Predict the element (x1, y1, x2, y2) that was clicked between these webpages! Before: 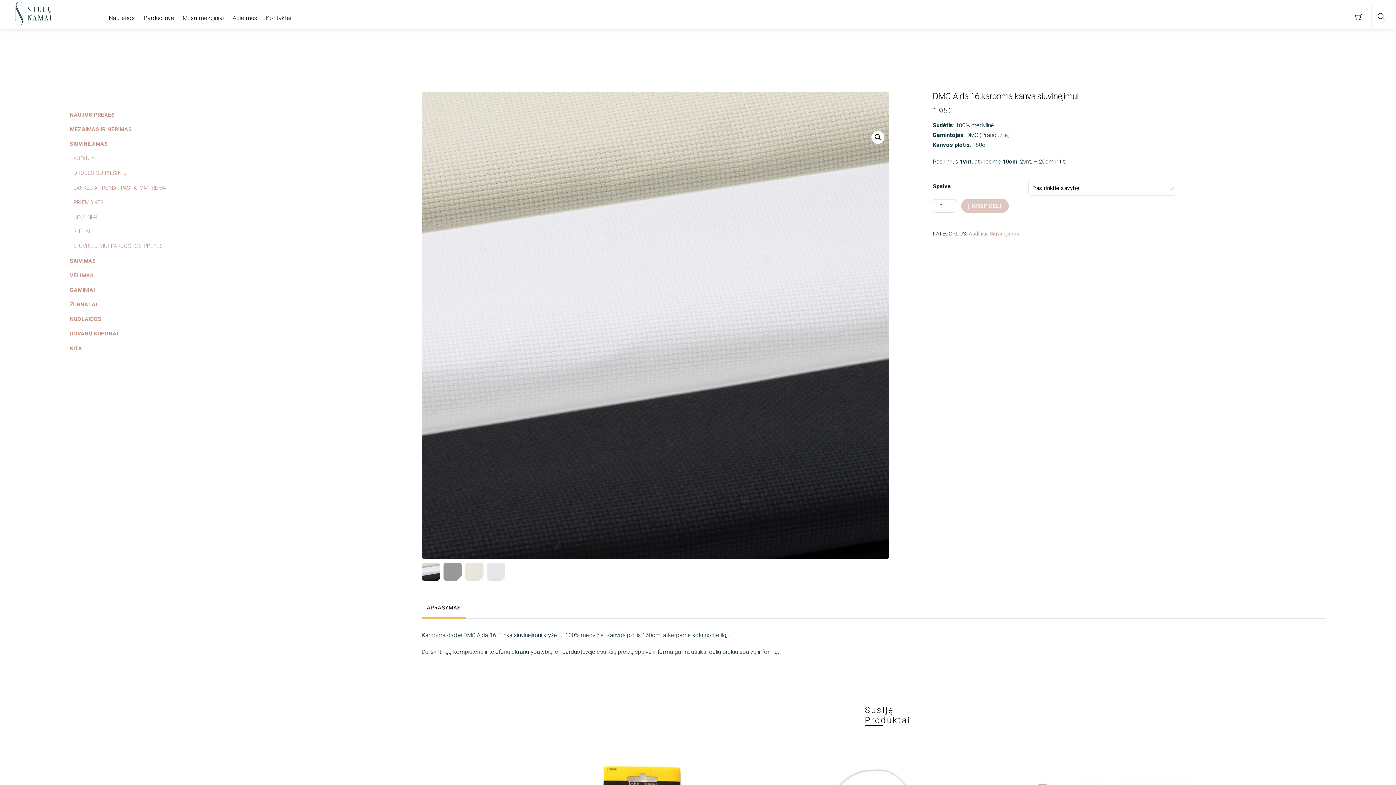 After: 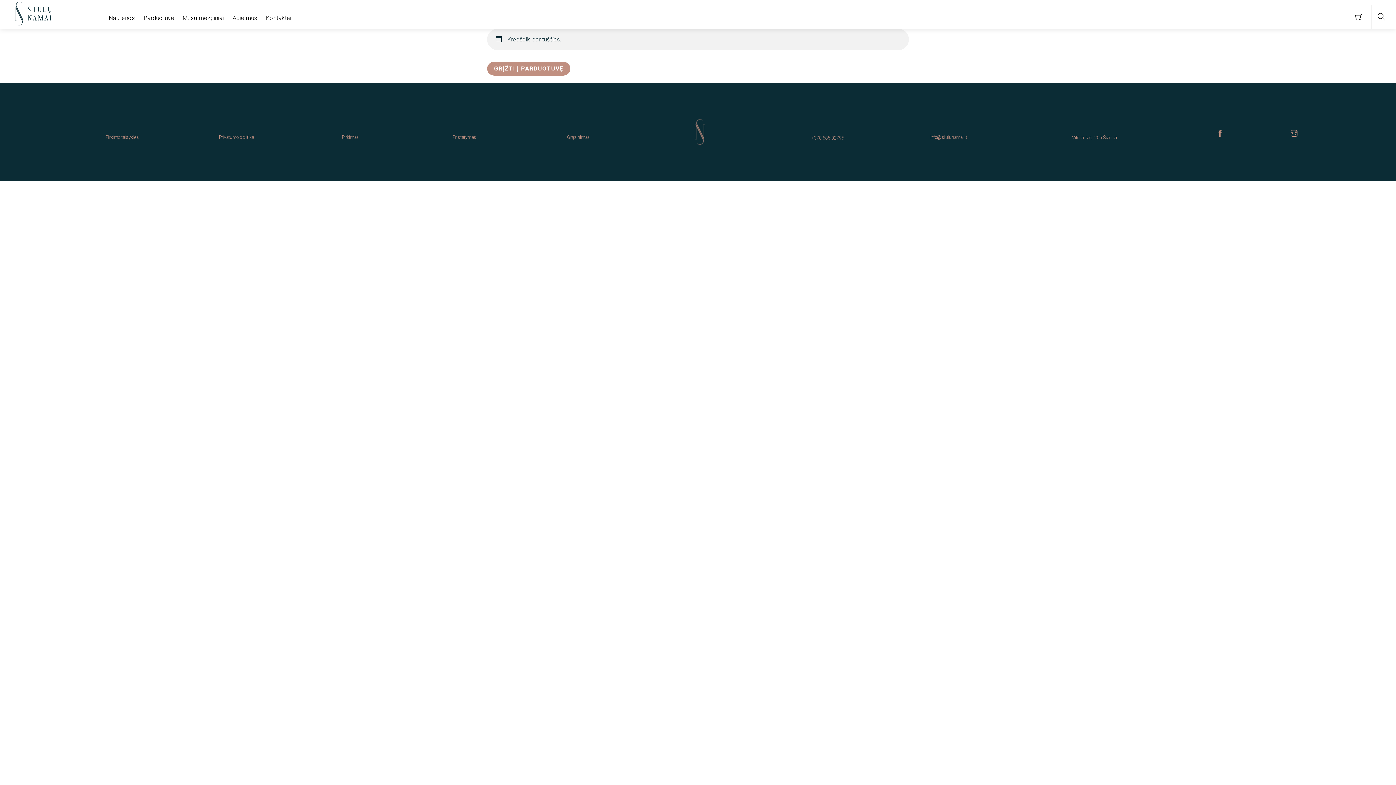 Action: bbox: (1351, 10, 1366, 23)